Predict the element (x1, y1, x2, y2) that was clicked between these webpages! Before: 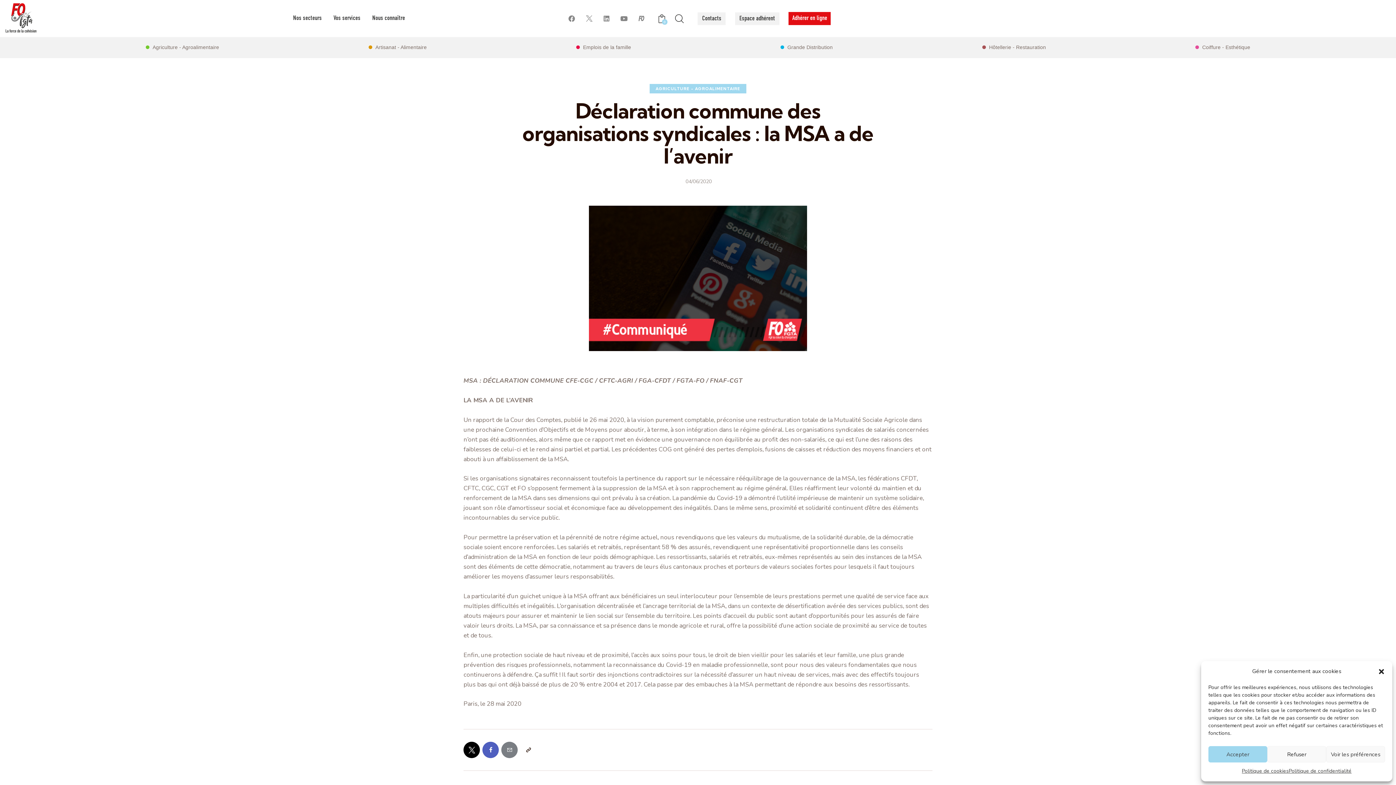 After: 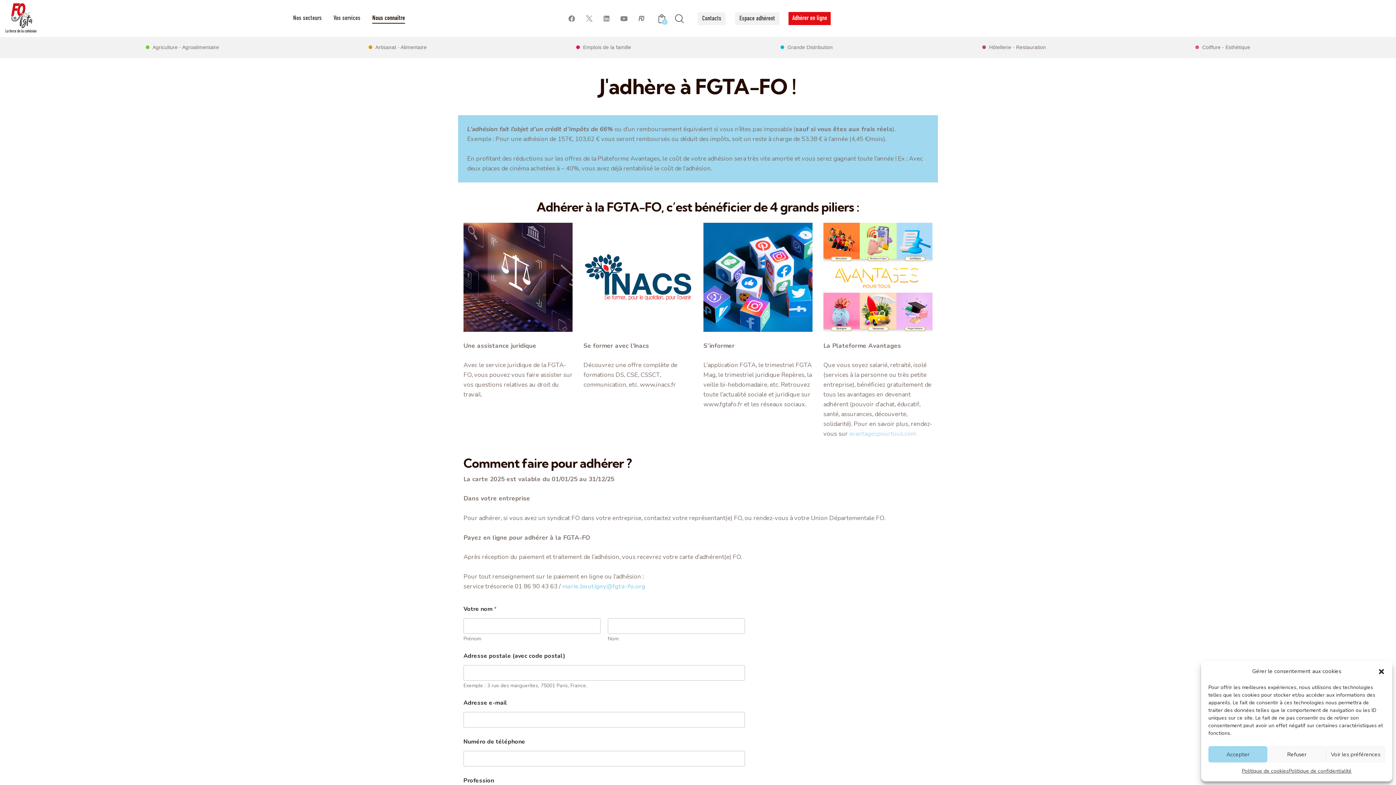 Action: label: Adhérer en ligne bbox: (788, 12, 831, 25)